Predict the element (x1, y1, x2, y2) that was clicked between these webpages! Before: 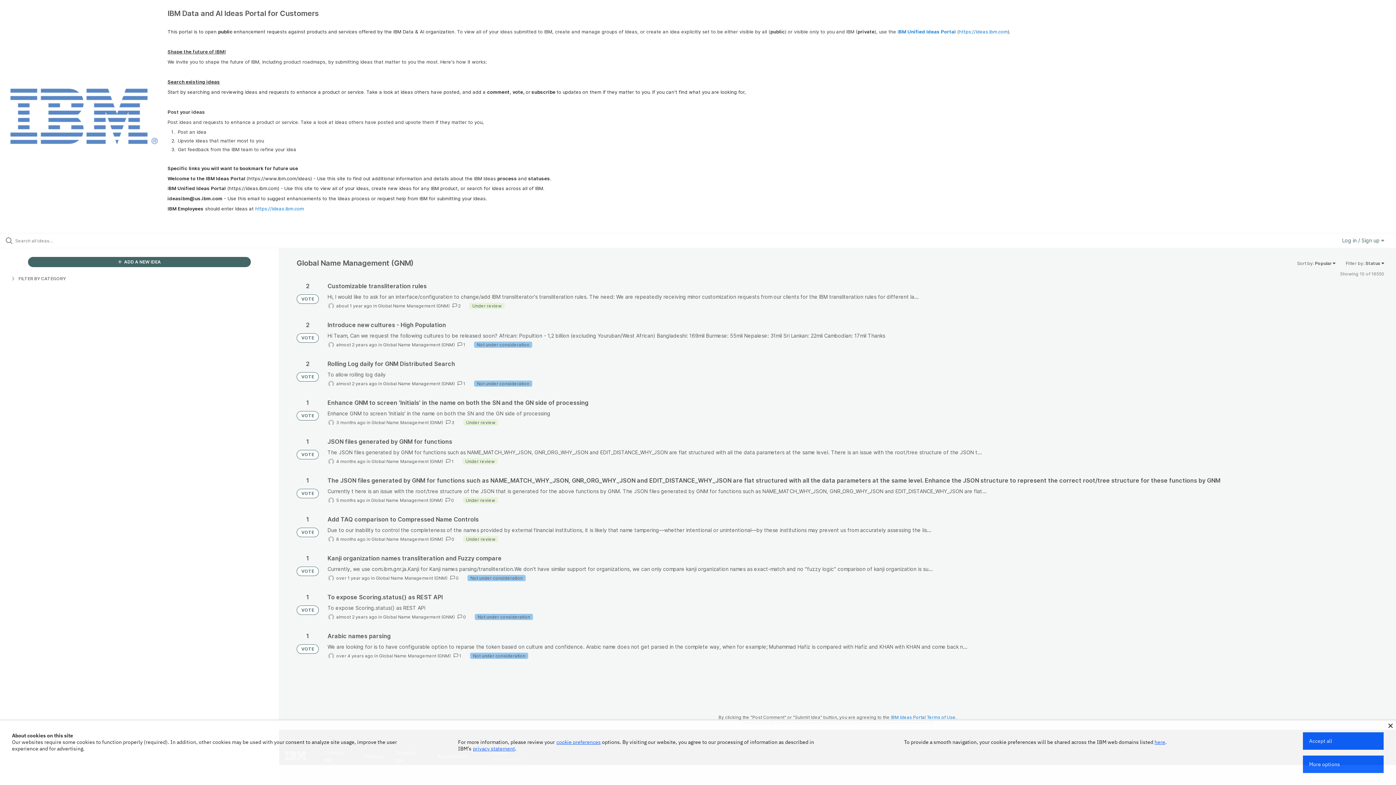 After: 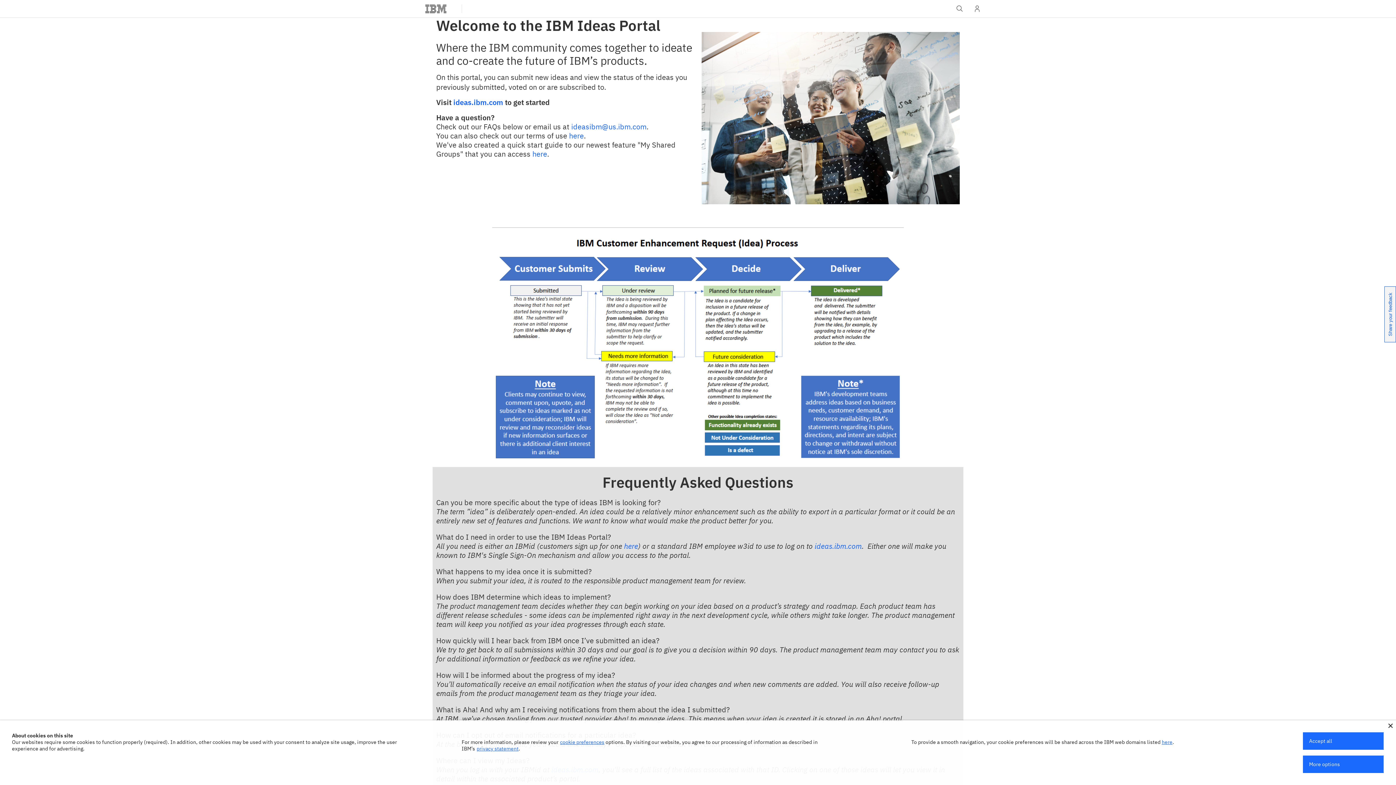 Action: bbox: (248, 175, 310, 181) label: https://www.ibm.com/ideas